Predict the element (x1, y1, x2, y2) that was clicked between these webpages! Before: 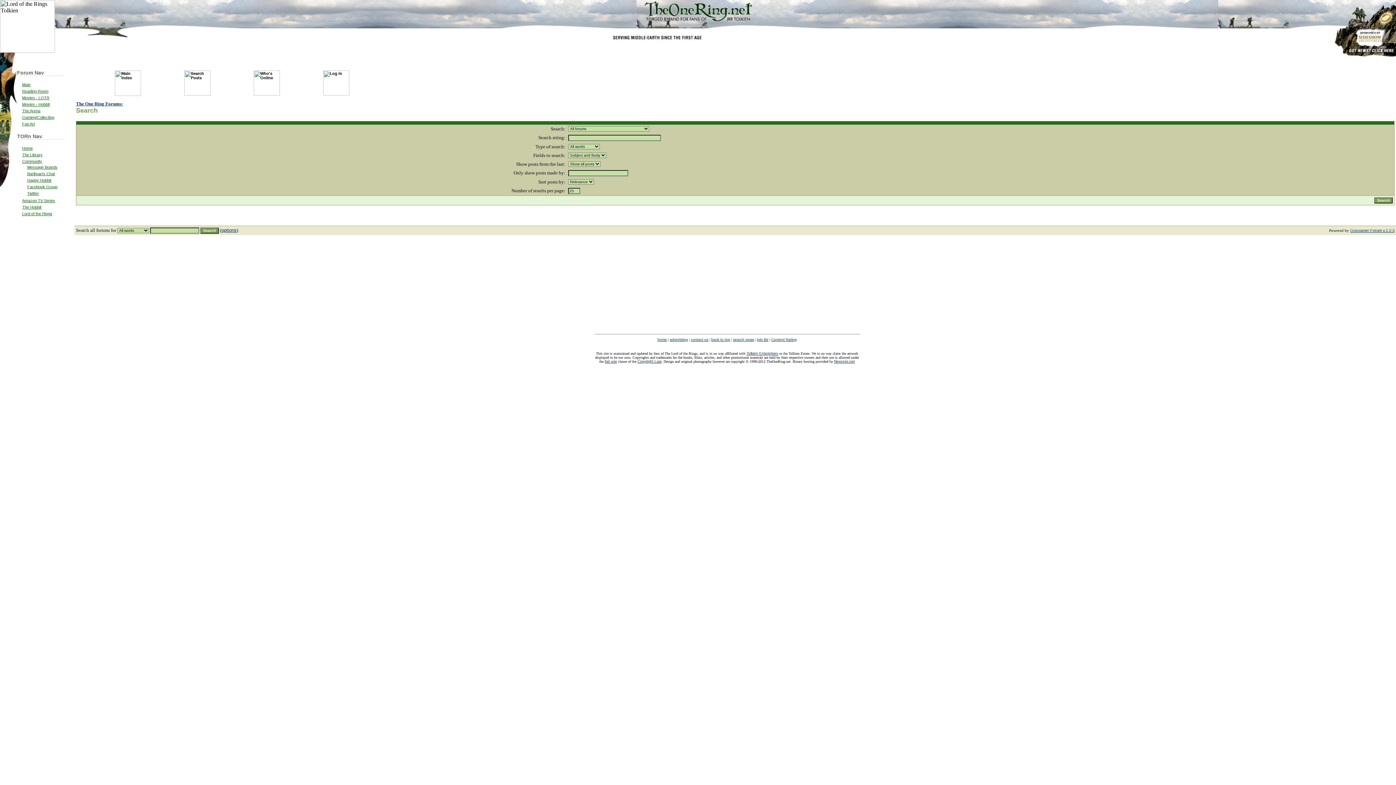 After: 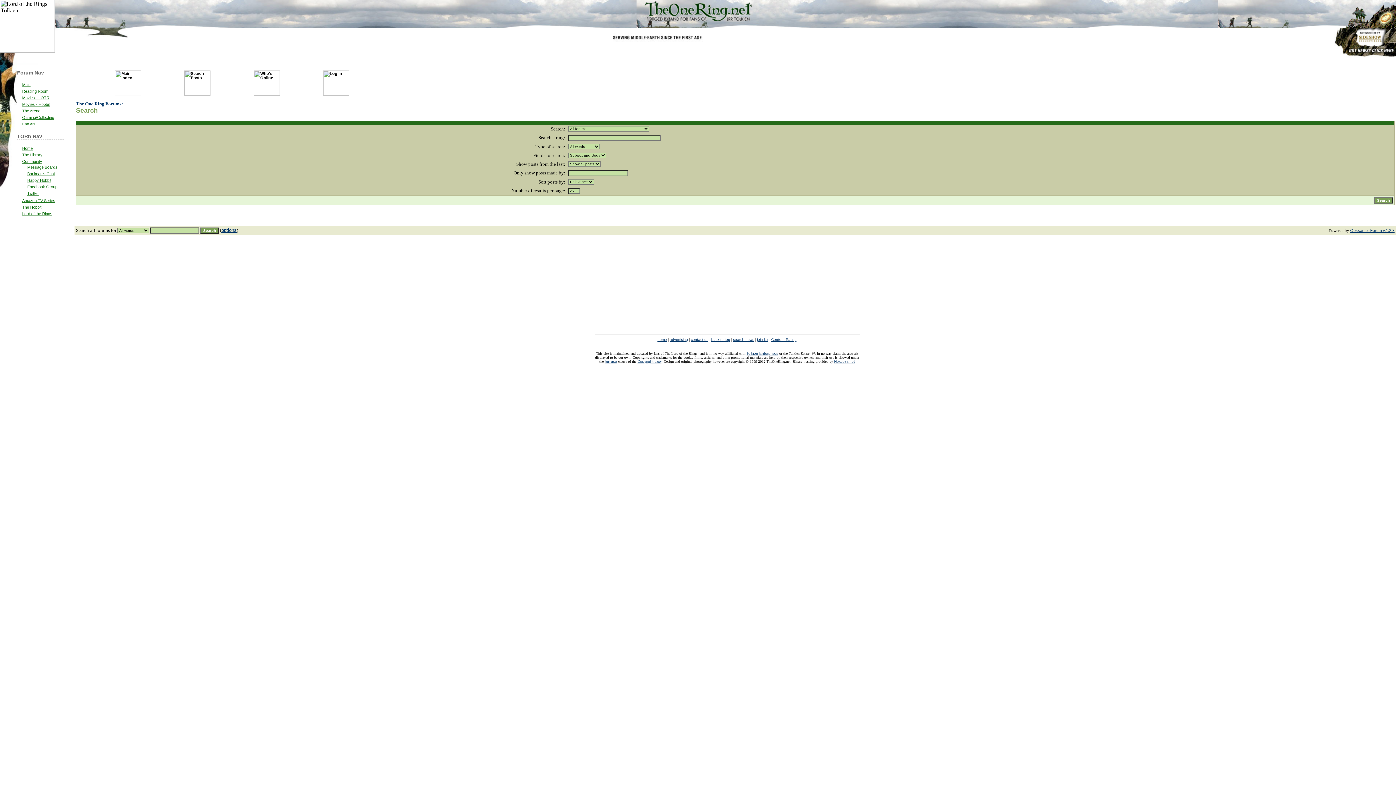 Action: bbox: (22, 159, 42, 163) label: Community